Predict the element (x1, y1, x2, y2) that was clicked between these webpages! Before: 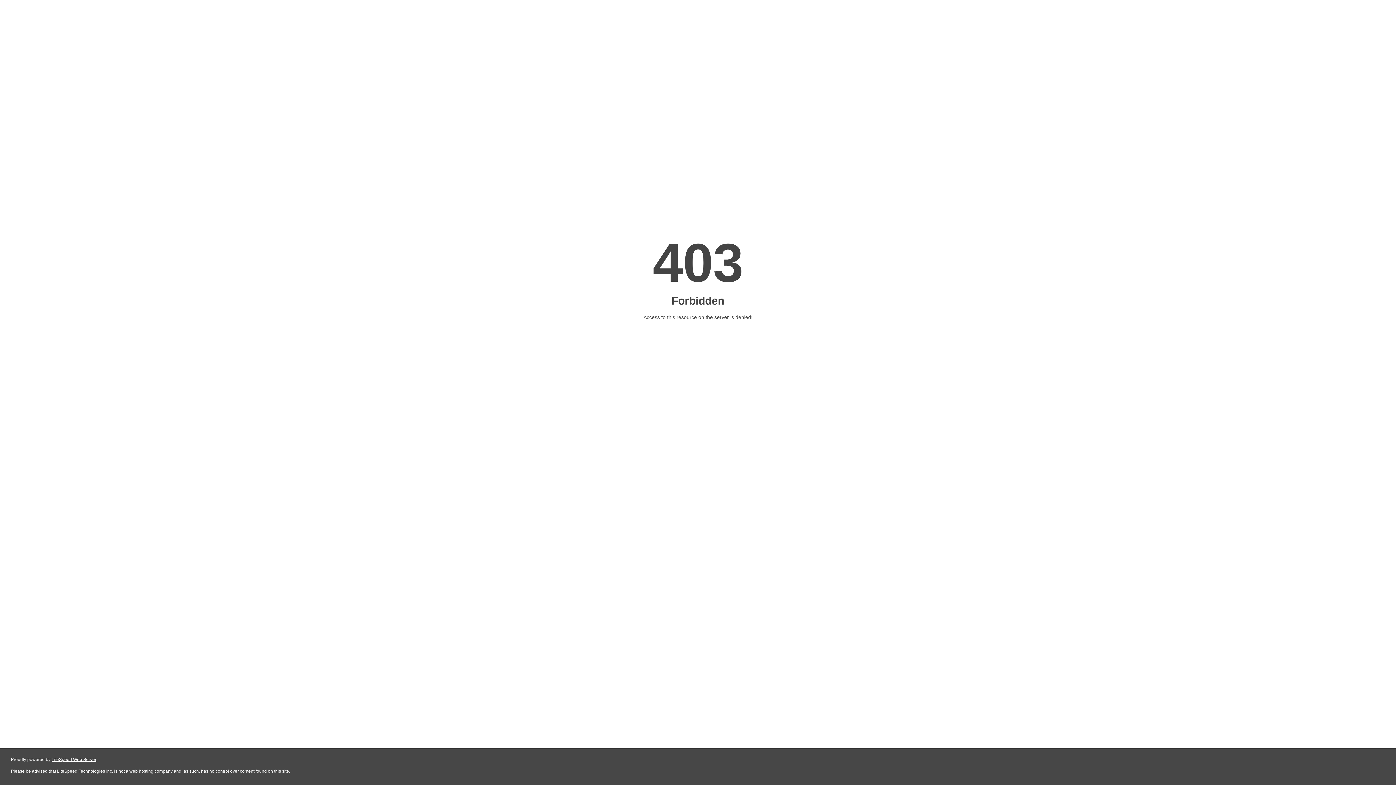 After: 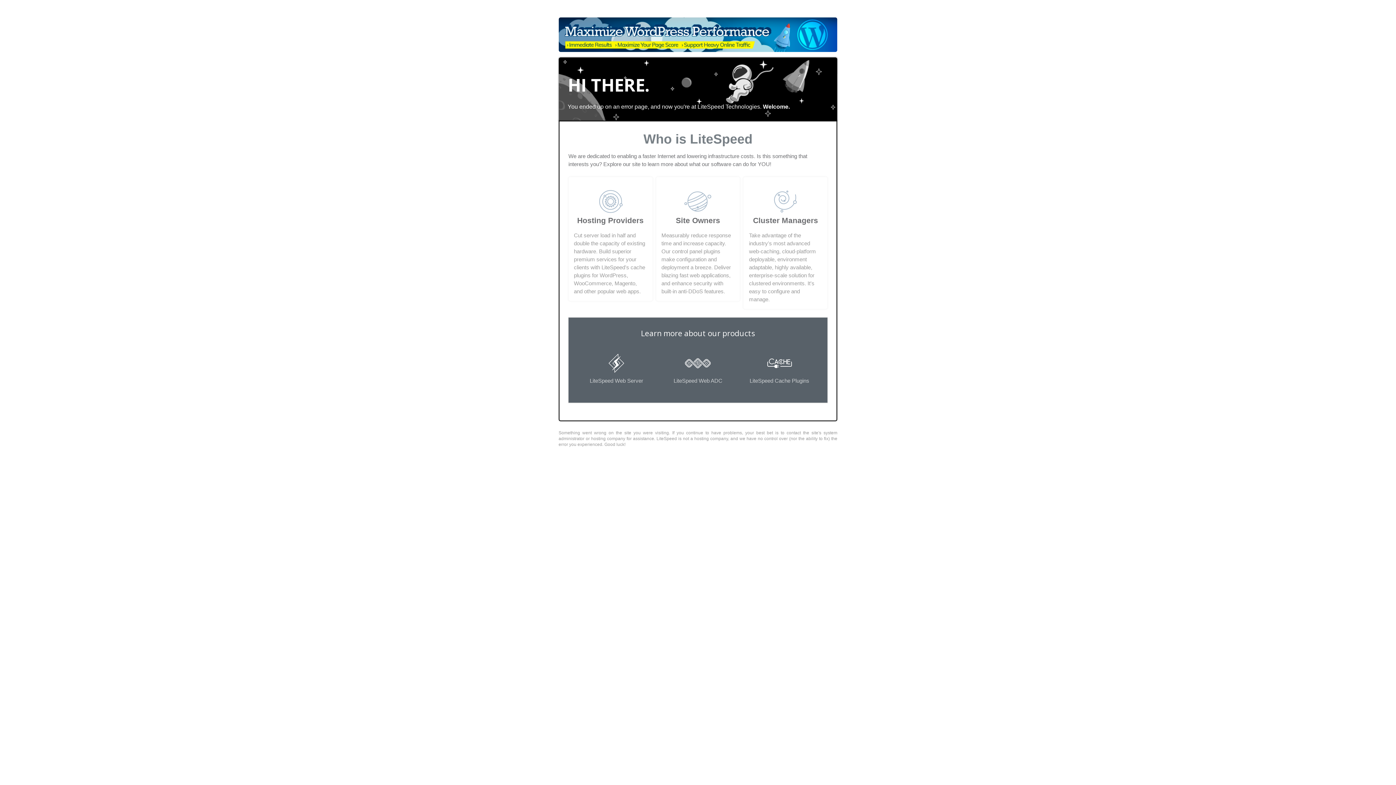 Action: label: LiteSpeed Web Server bbox: (51, 757, 96, 762)